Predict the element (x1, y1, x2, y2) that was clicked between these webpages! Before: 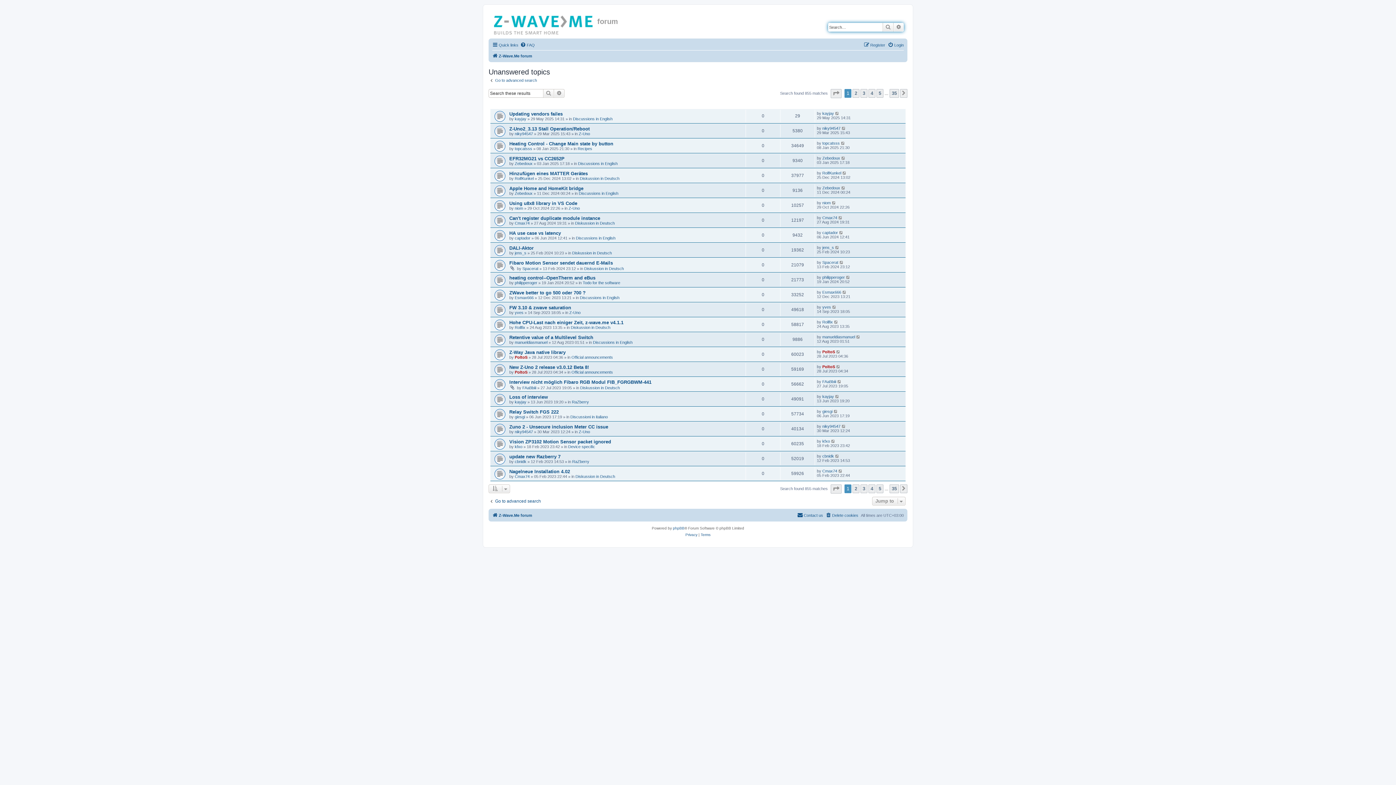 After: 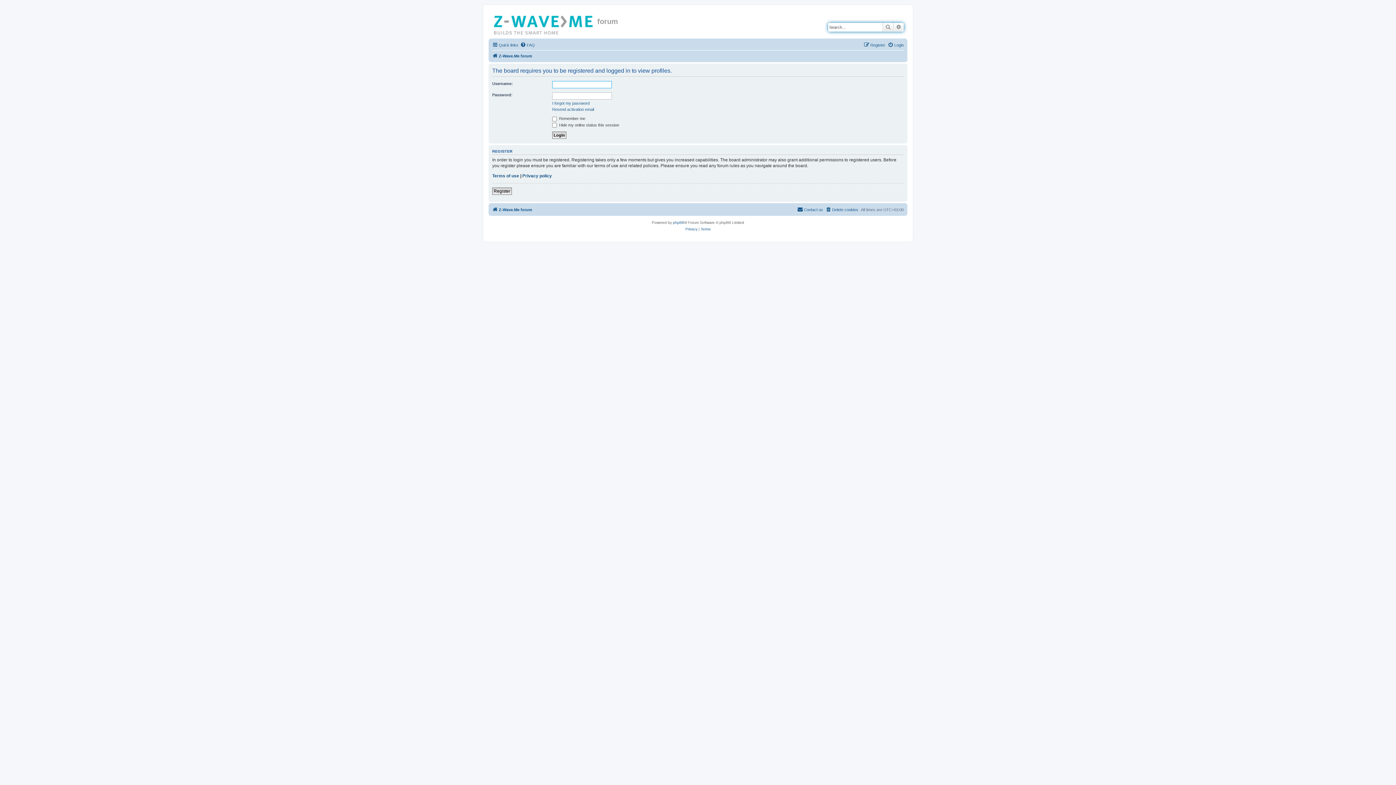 Action: label: jens_s bbox: (514, 250, 526, 255)